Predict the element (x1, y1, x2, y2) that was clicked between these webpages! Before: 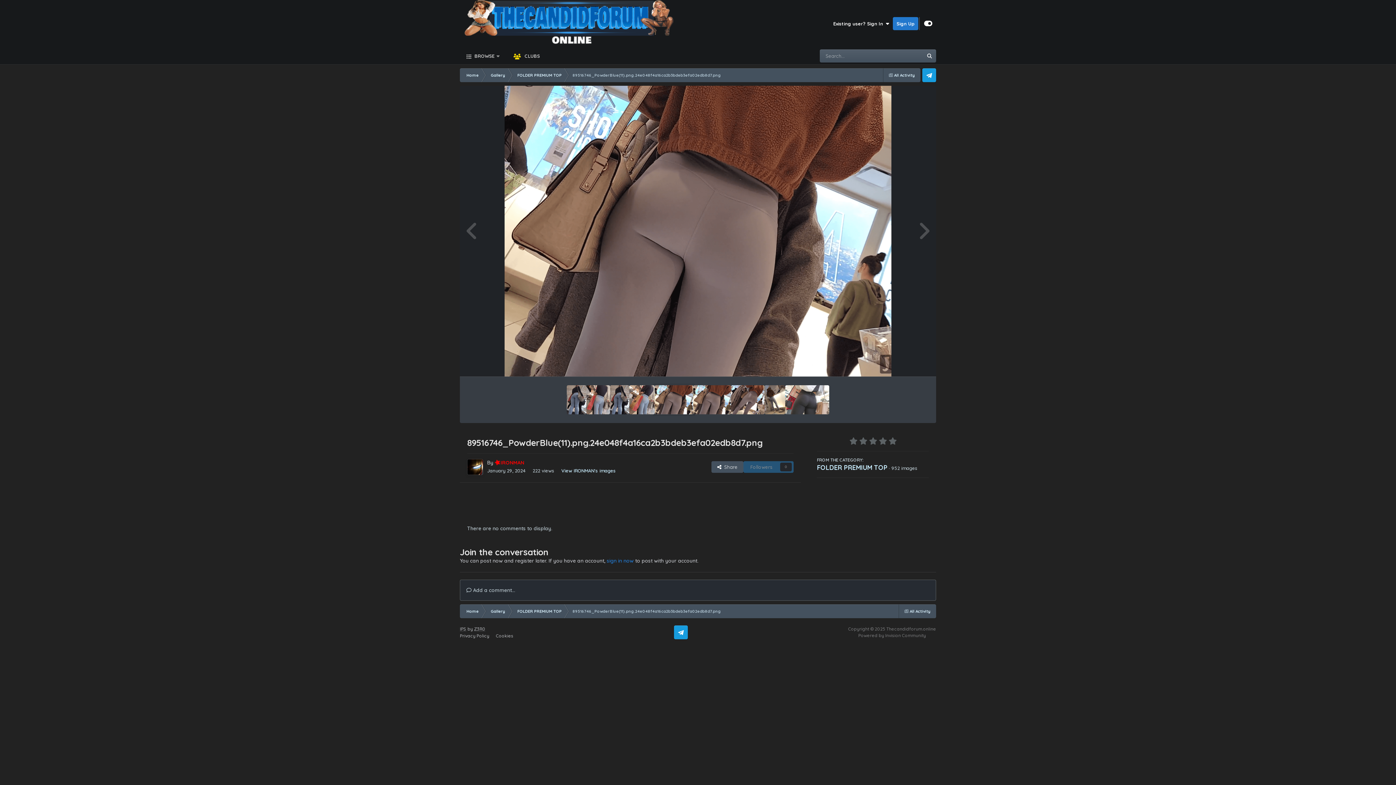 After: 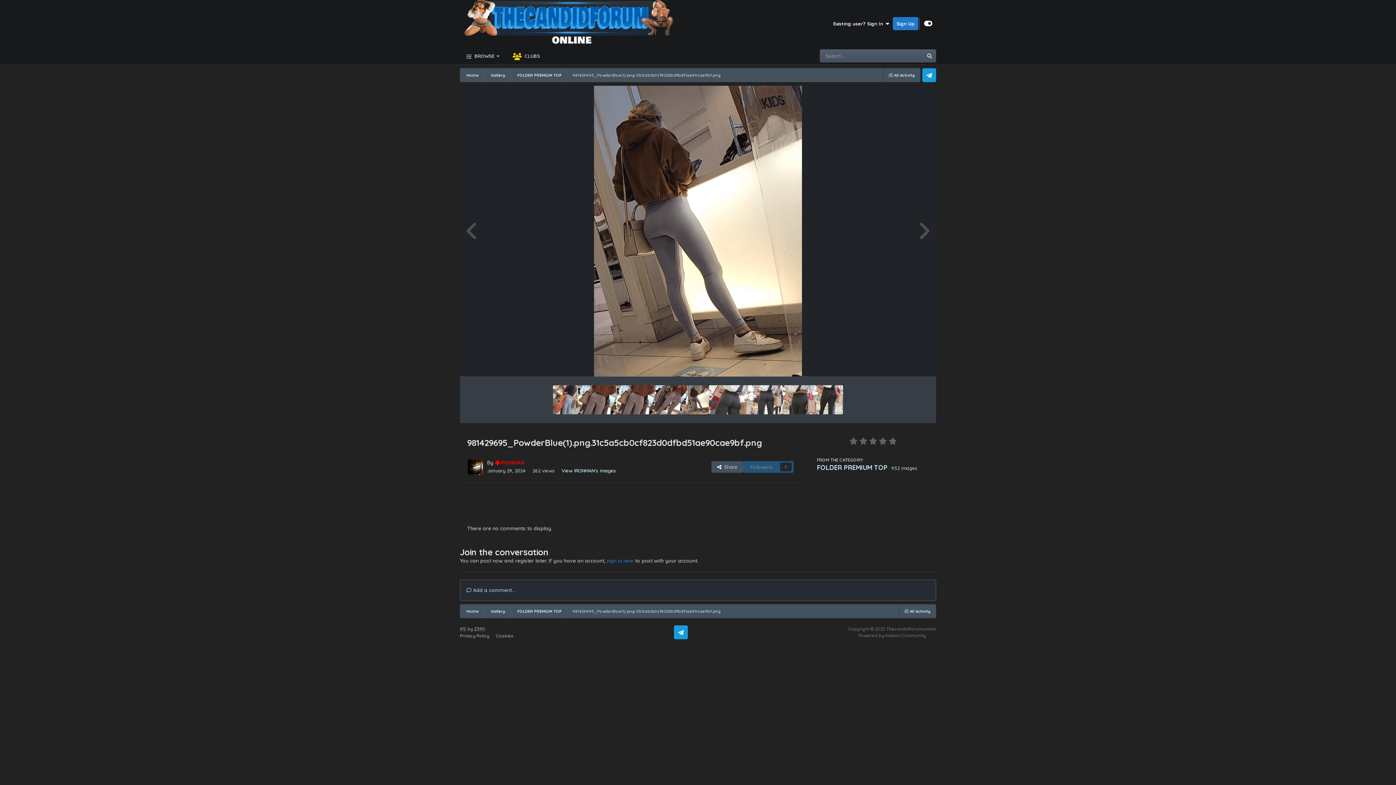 Action: bbox: (764, 385, 785, 414)